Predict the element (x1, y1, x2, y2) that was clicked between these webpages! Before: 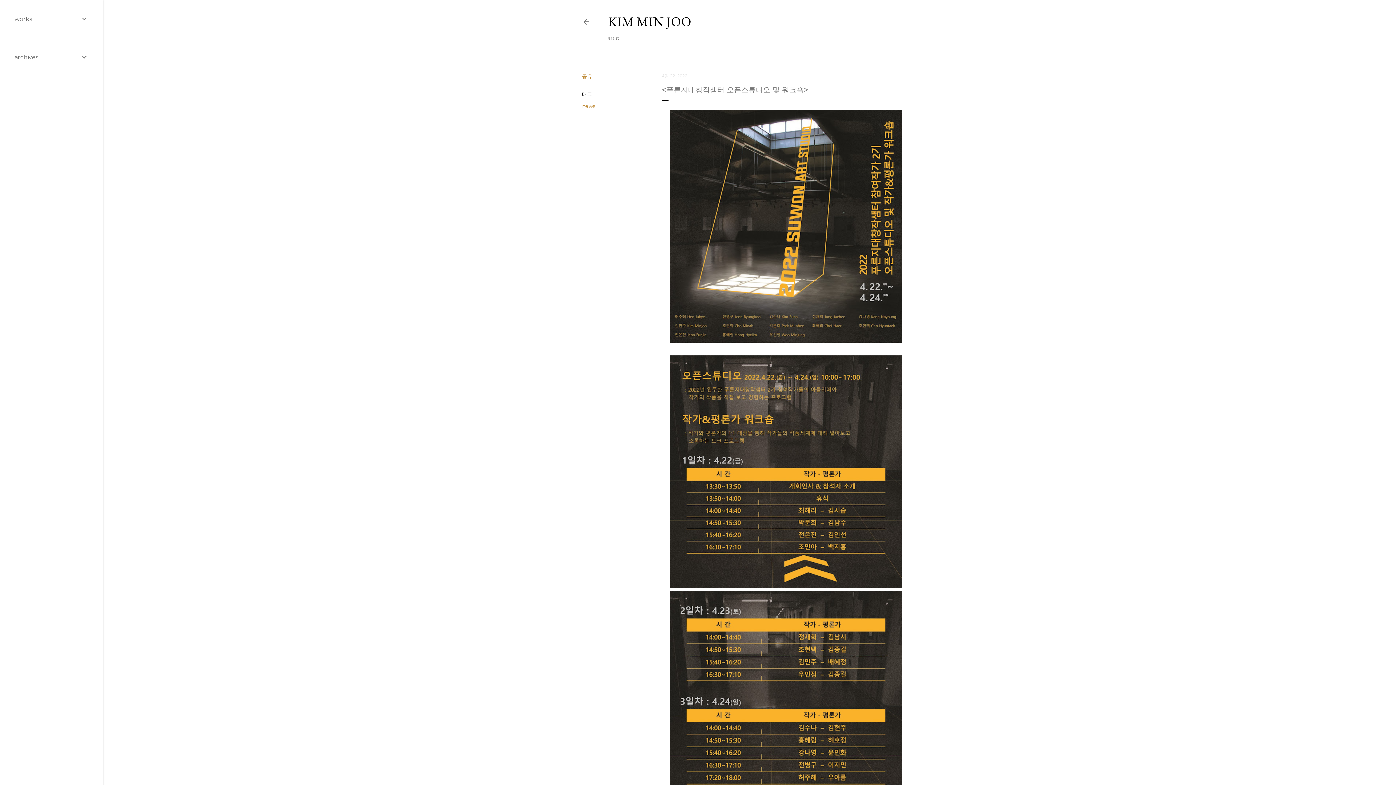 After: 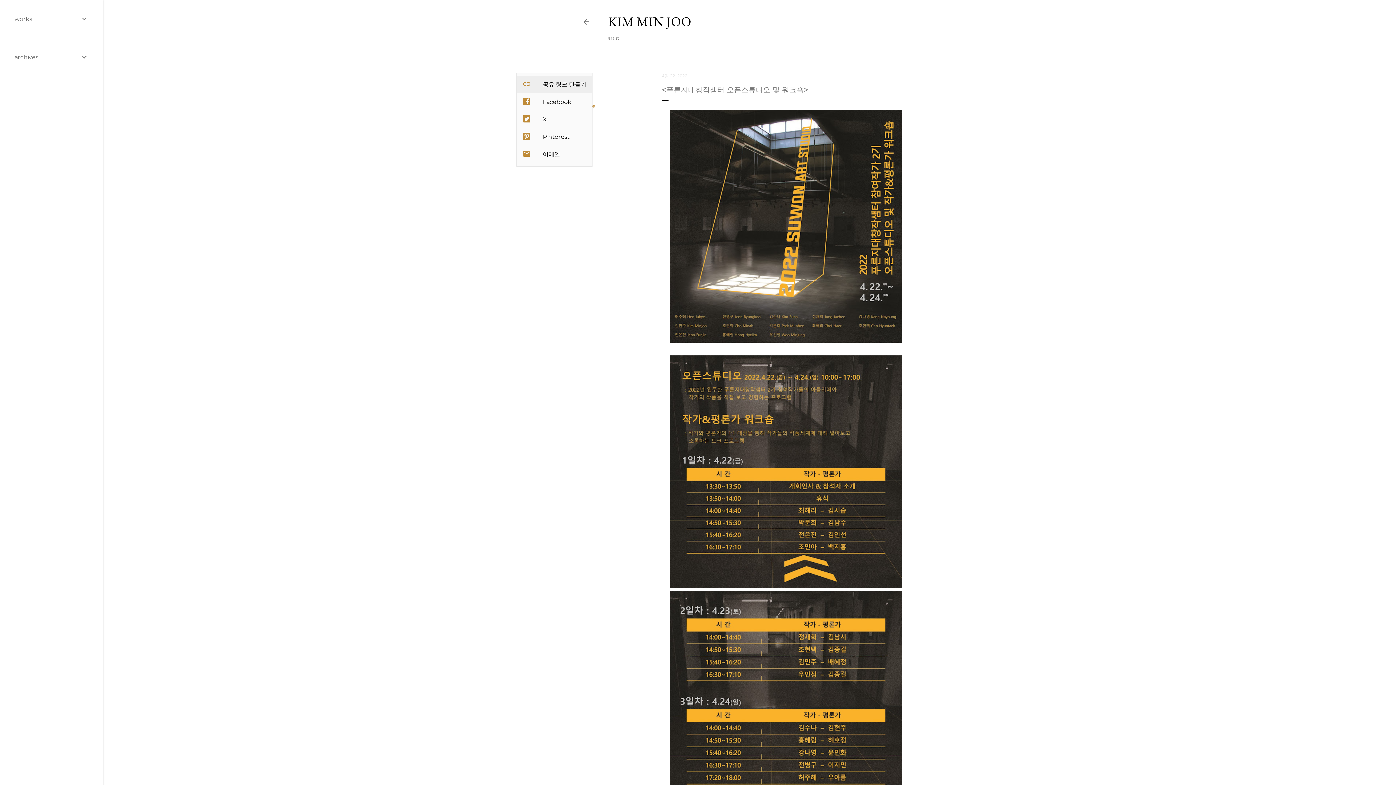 Action: bbox: (582, 73, 592, 80) label: 공유